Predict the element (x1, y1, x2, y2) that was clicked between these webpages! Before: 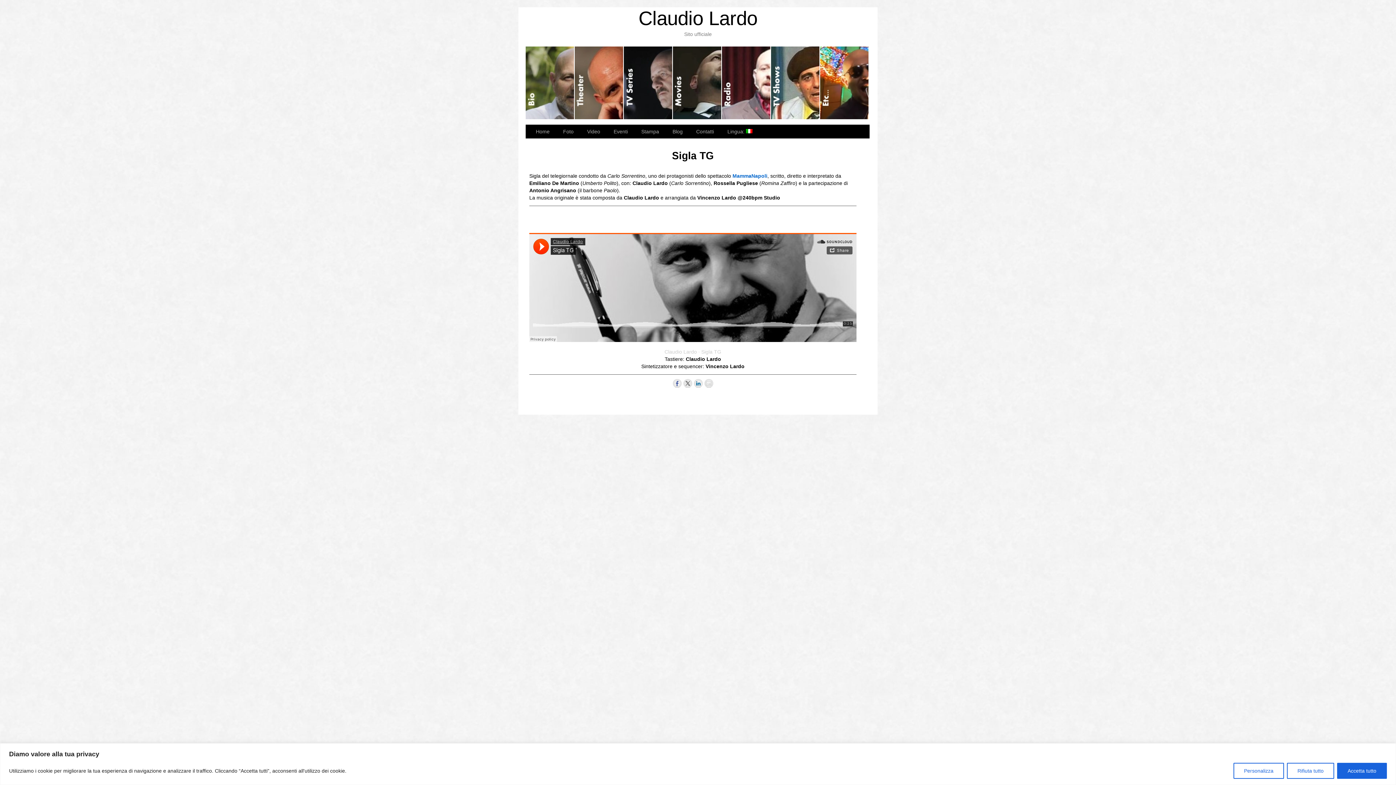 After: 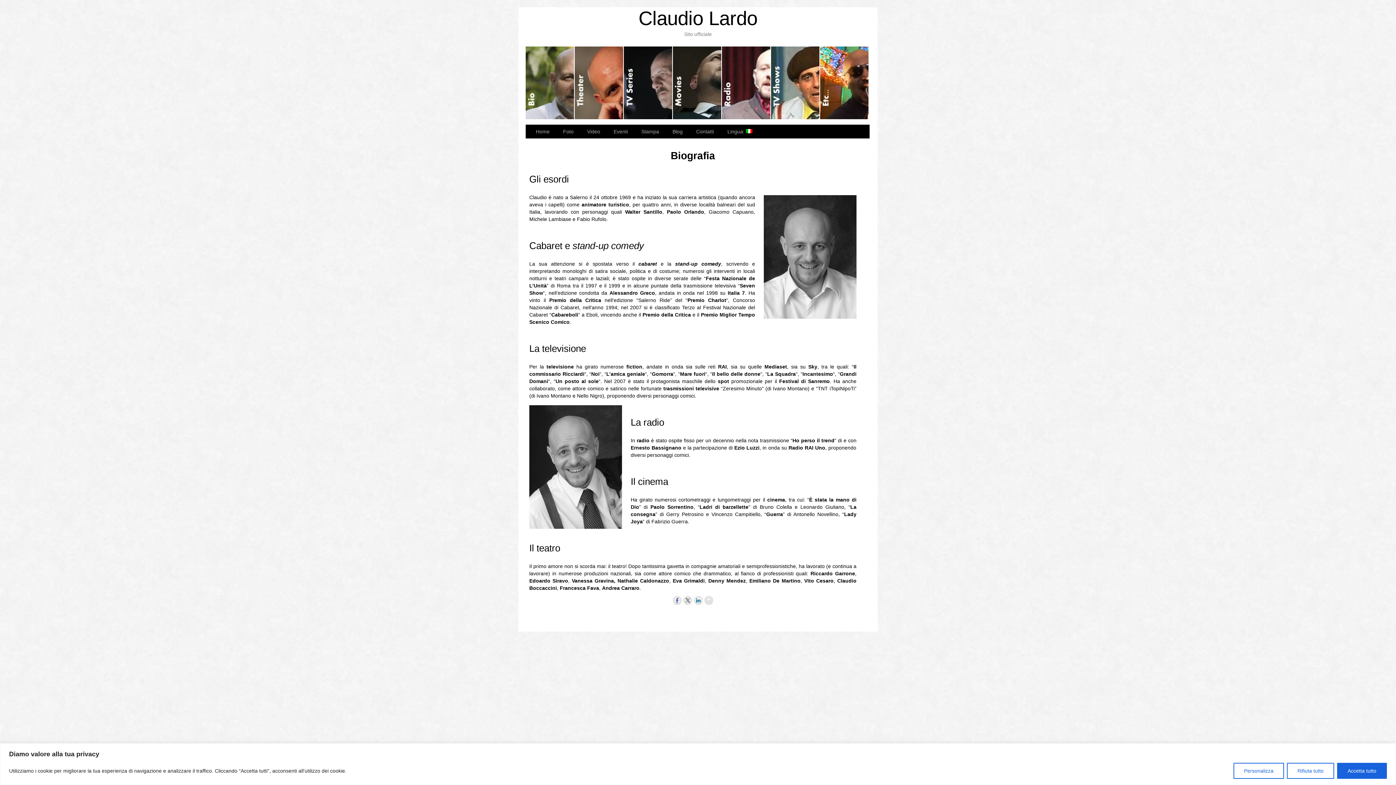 Action: label: Biografia bbox: (525, 46, 574, 119)